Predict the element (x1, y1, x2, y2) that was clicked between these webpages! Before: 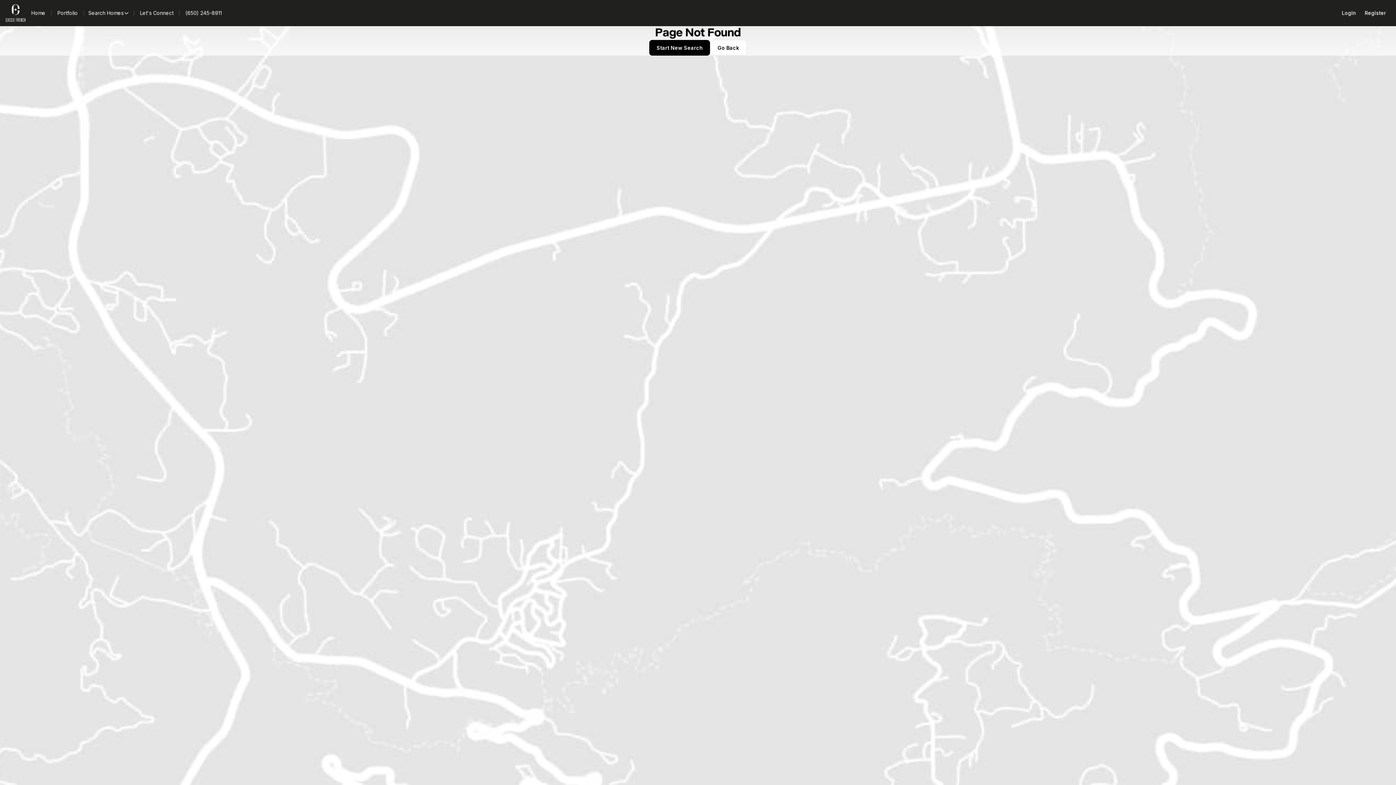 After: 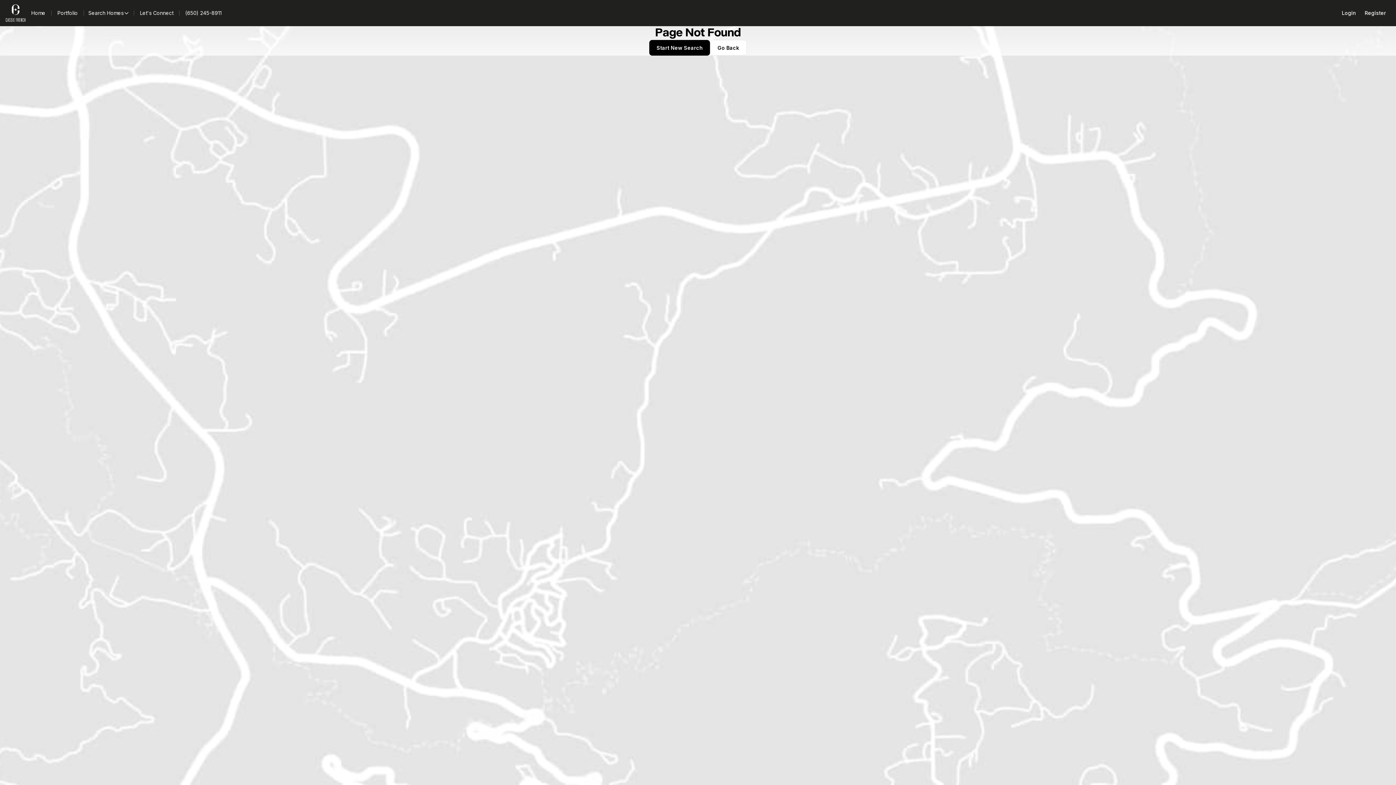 Action: label: (650) 245-8911 bbox: (179, 8, 227, 18)